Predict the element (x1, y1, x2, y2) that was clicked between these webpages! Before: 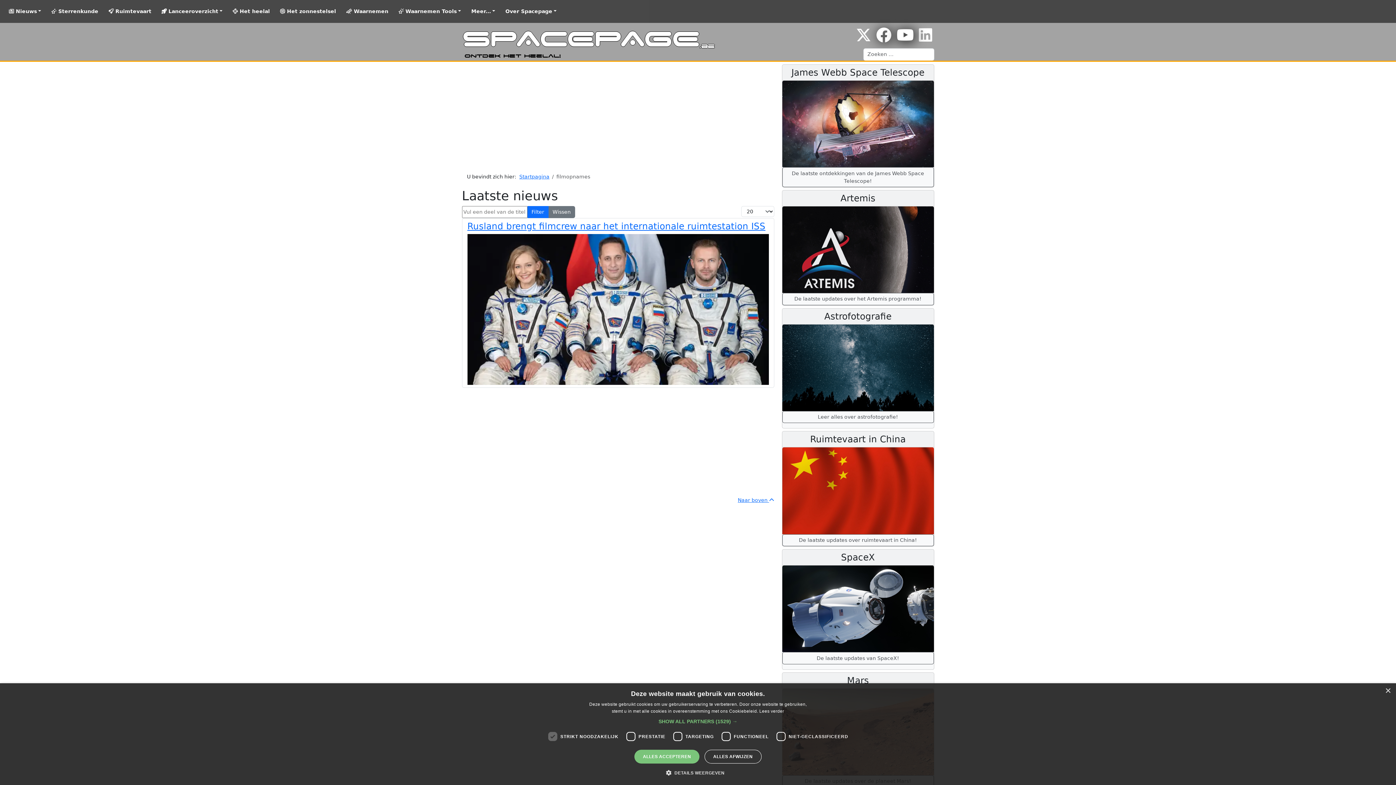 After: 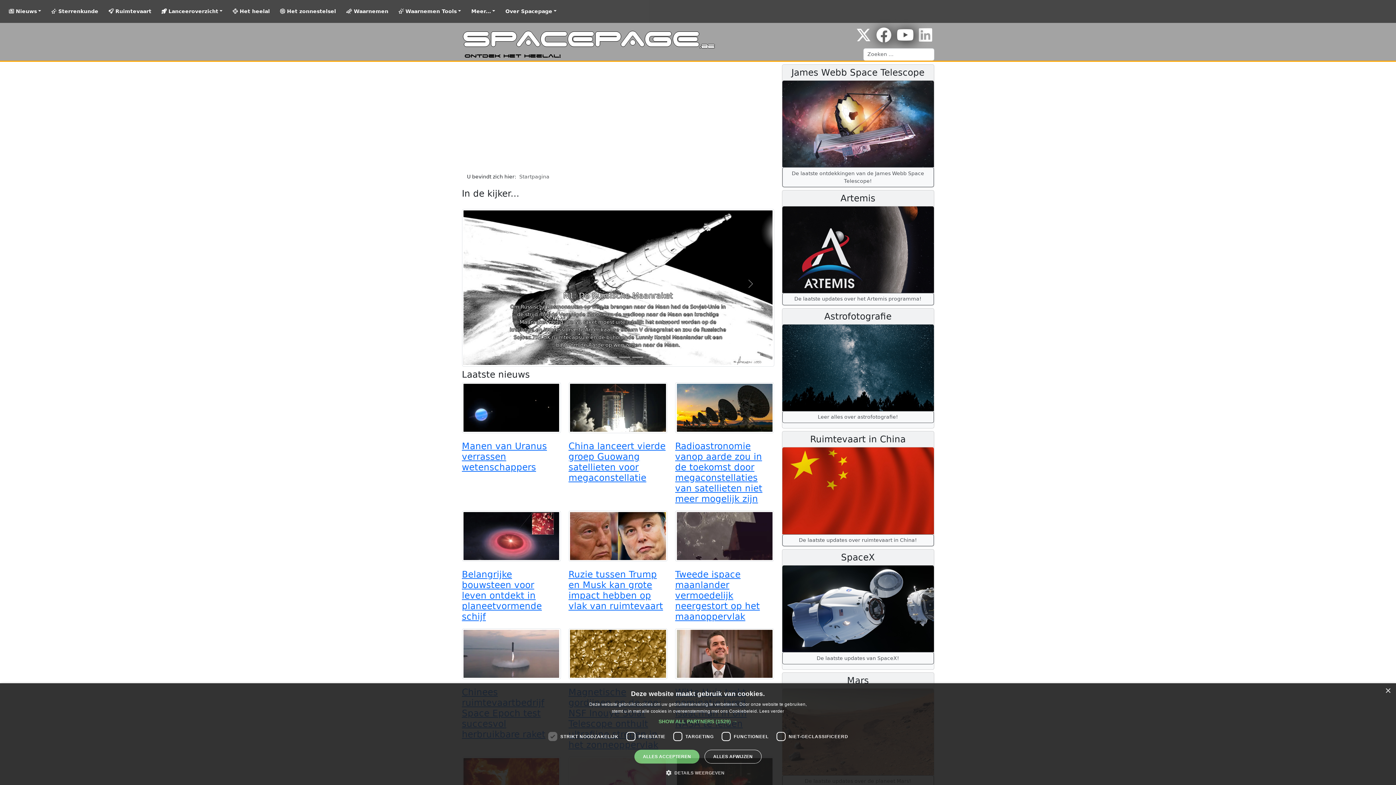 Action: bbox: (519, 173, 549, 179) label: Startpagina